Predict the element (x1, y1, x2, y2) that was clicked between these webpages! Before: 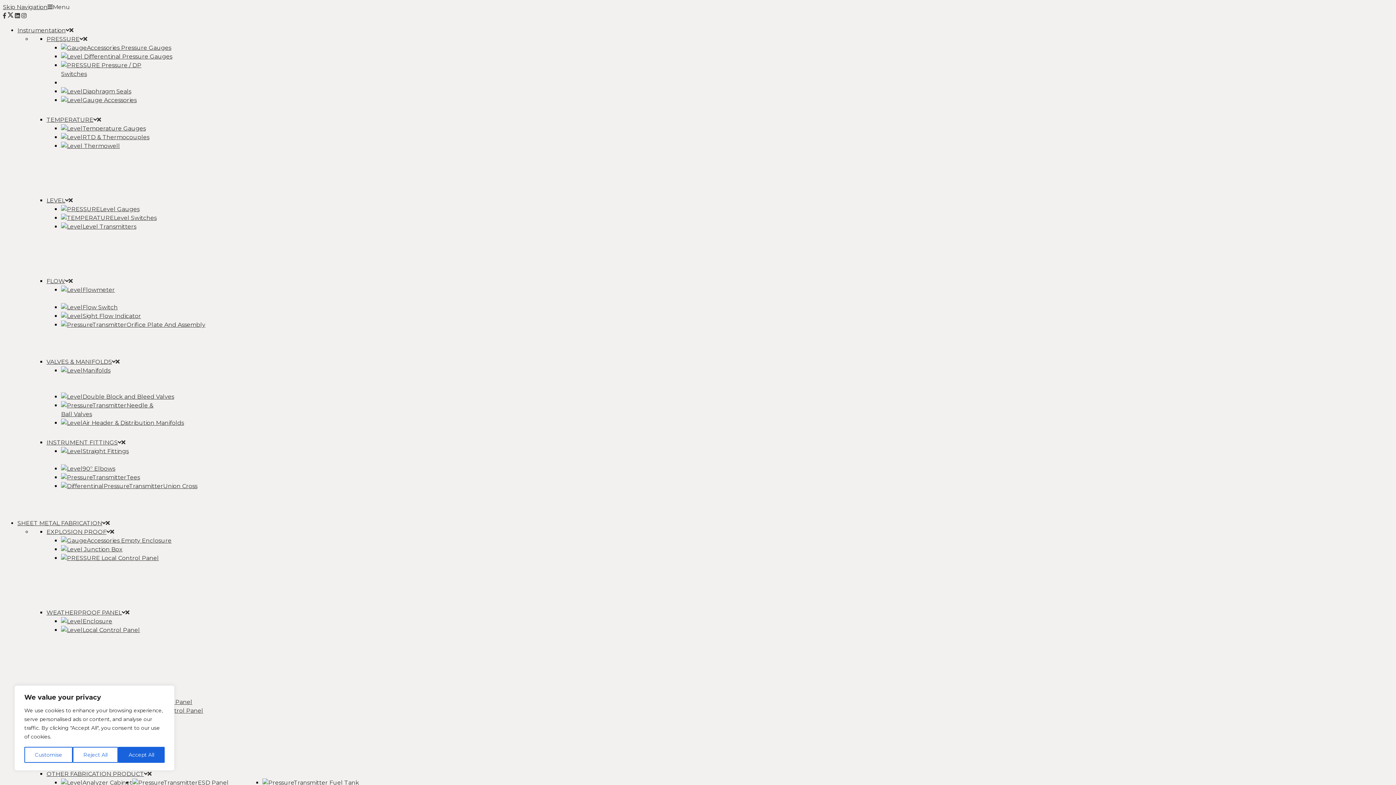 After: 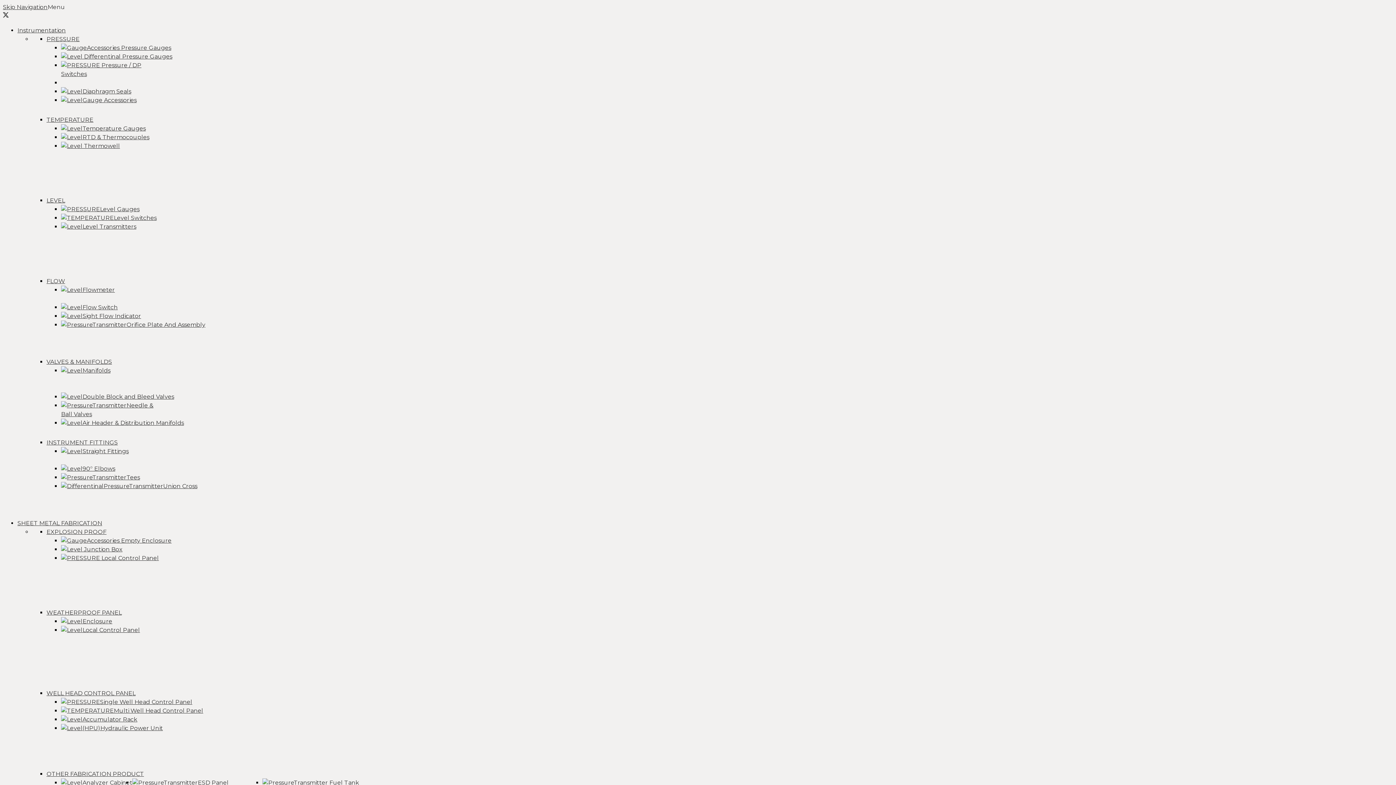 Action: label:  Fuel Tank bbox: (262, 779, 359, 786)